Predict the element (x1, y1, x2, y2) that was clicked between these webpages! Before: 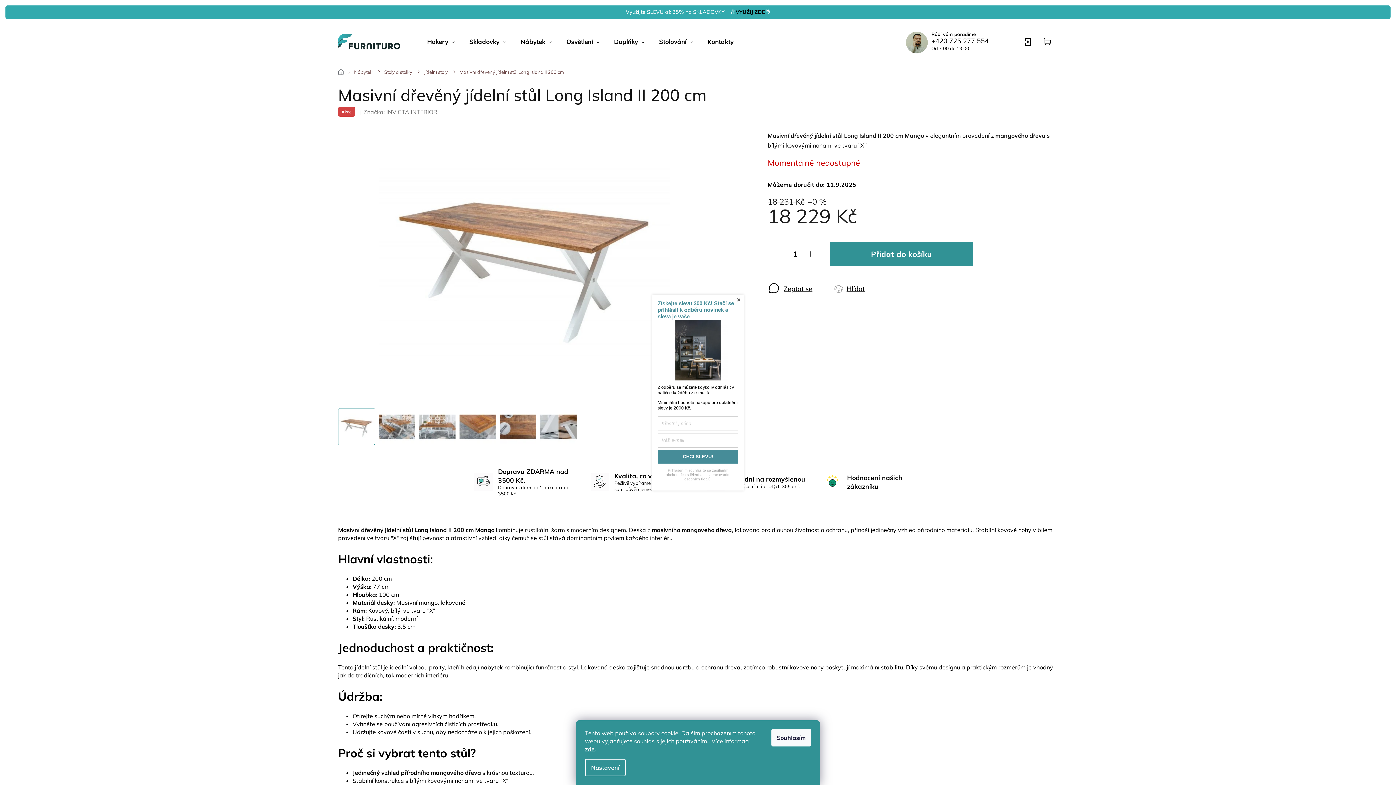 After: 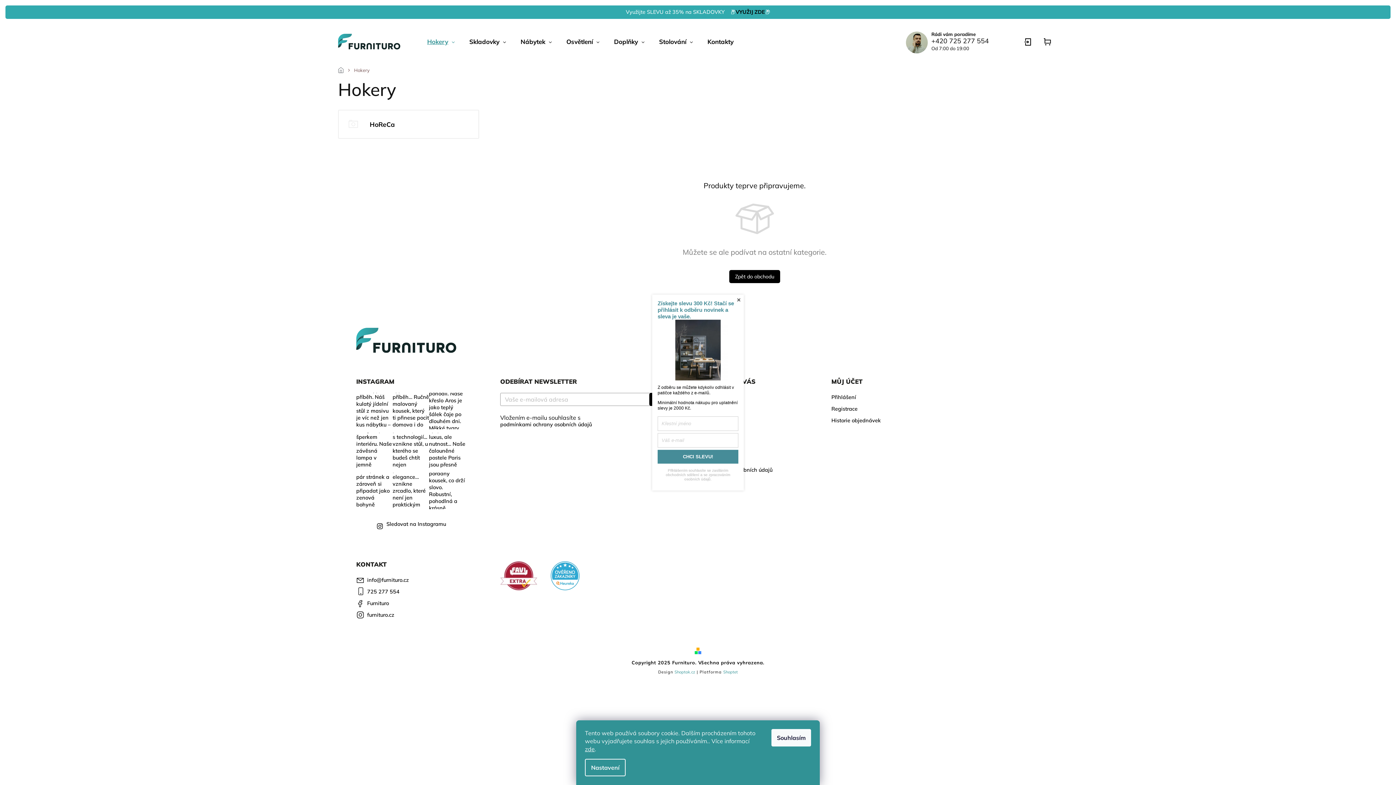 Action: bbox: (420, 28, 462, 55) label: Hokery